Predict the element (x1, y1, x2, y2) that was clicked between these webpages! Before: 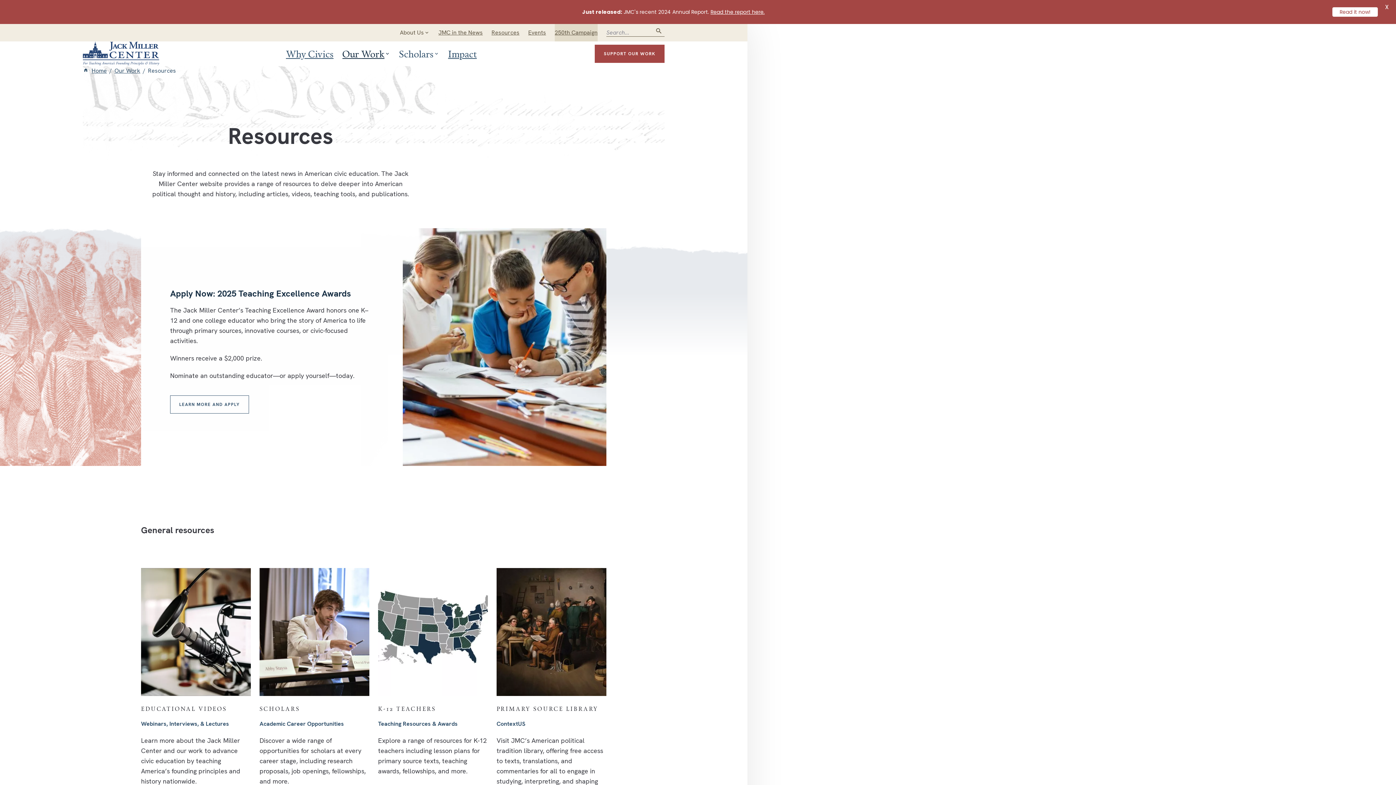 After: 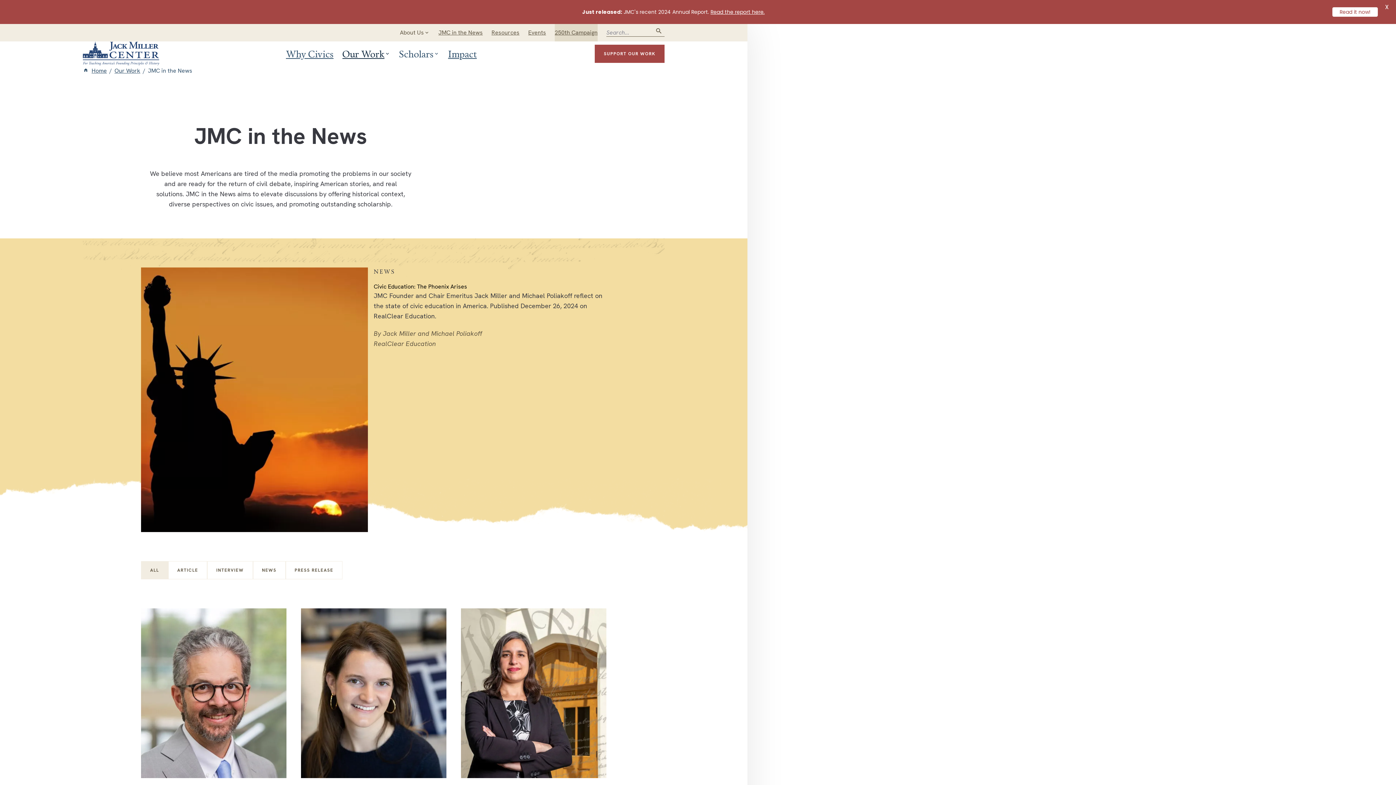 Action: bbox: (438, 28, 482, 36) label: JMC in the News